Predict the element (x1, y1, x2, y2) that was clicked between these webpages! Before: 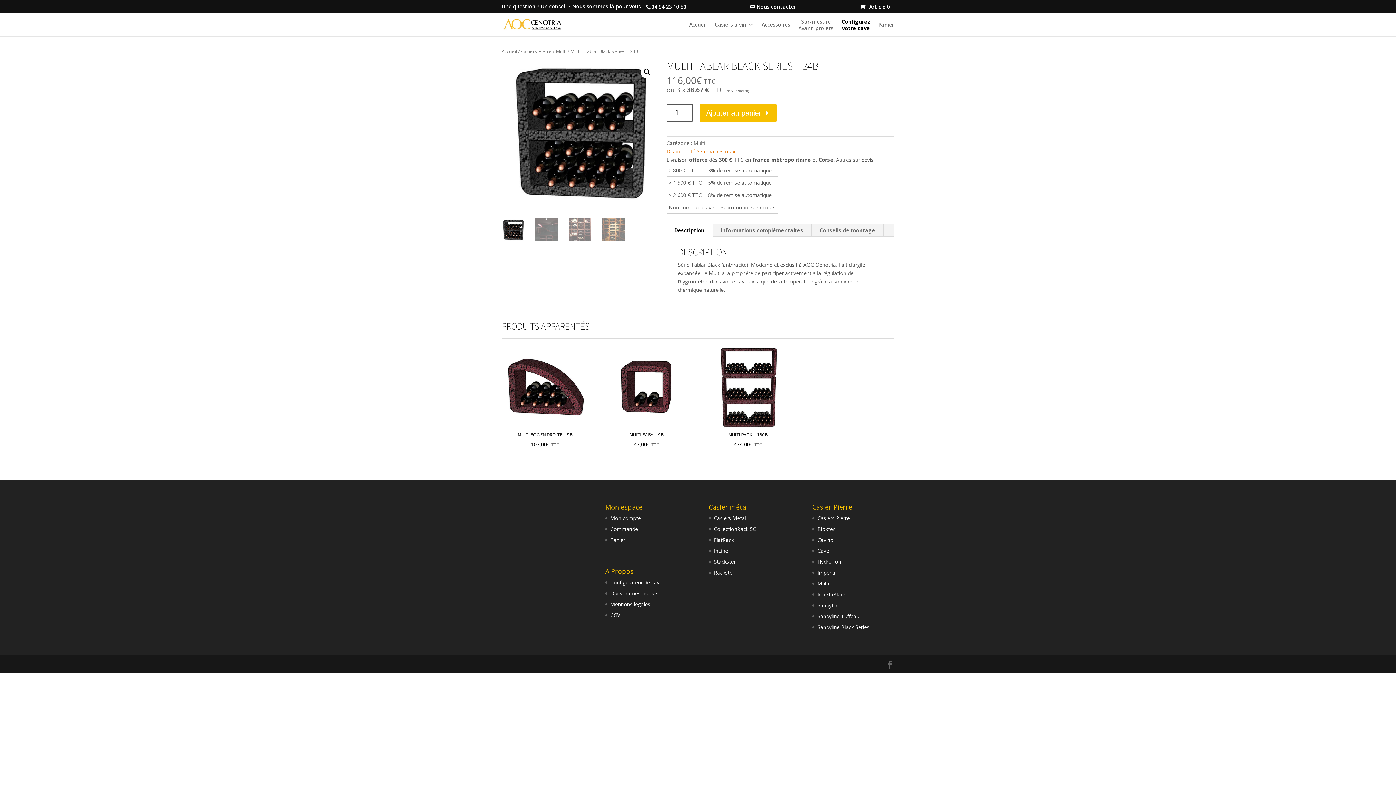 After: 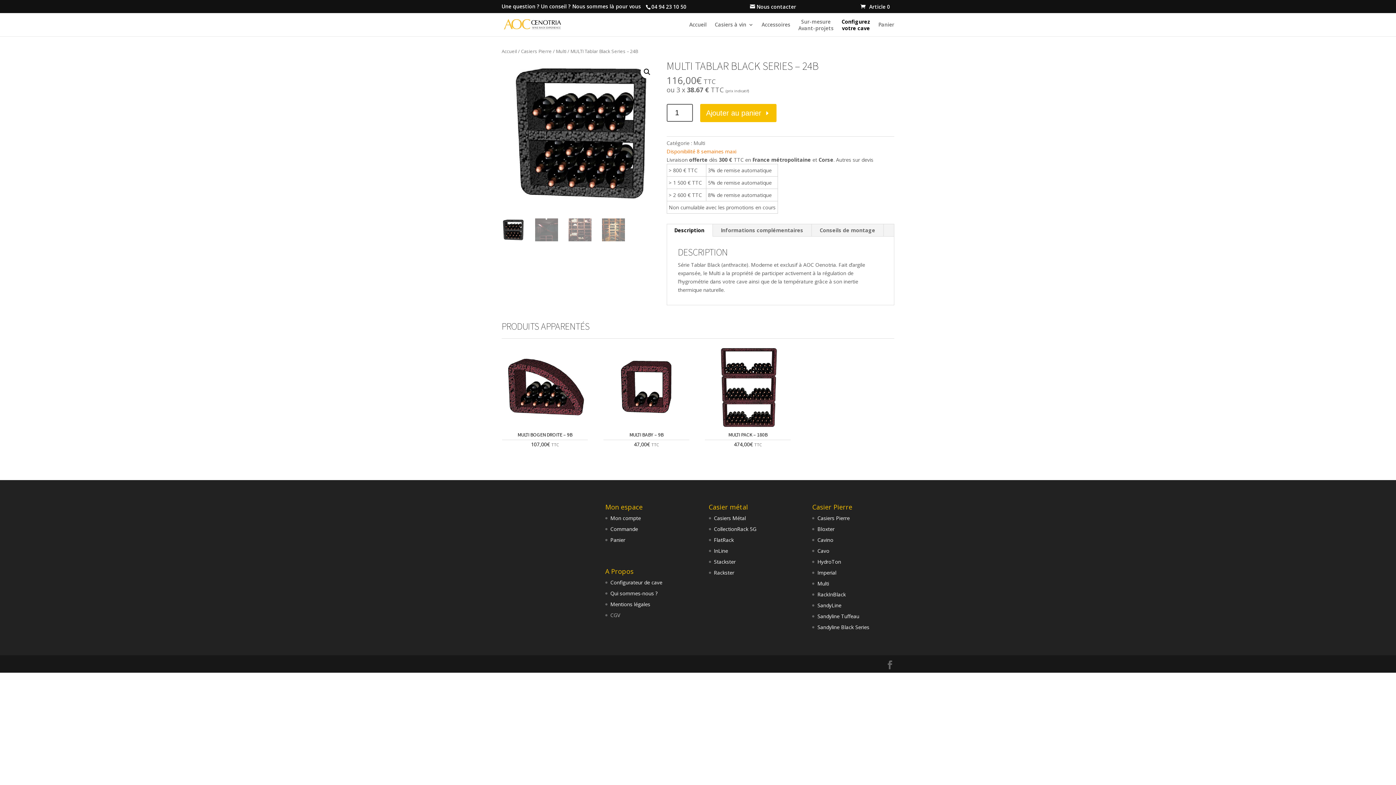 Action: label: CGV bbox: (610, 612, 620, 618)